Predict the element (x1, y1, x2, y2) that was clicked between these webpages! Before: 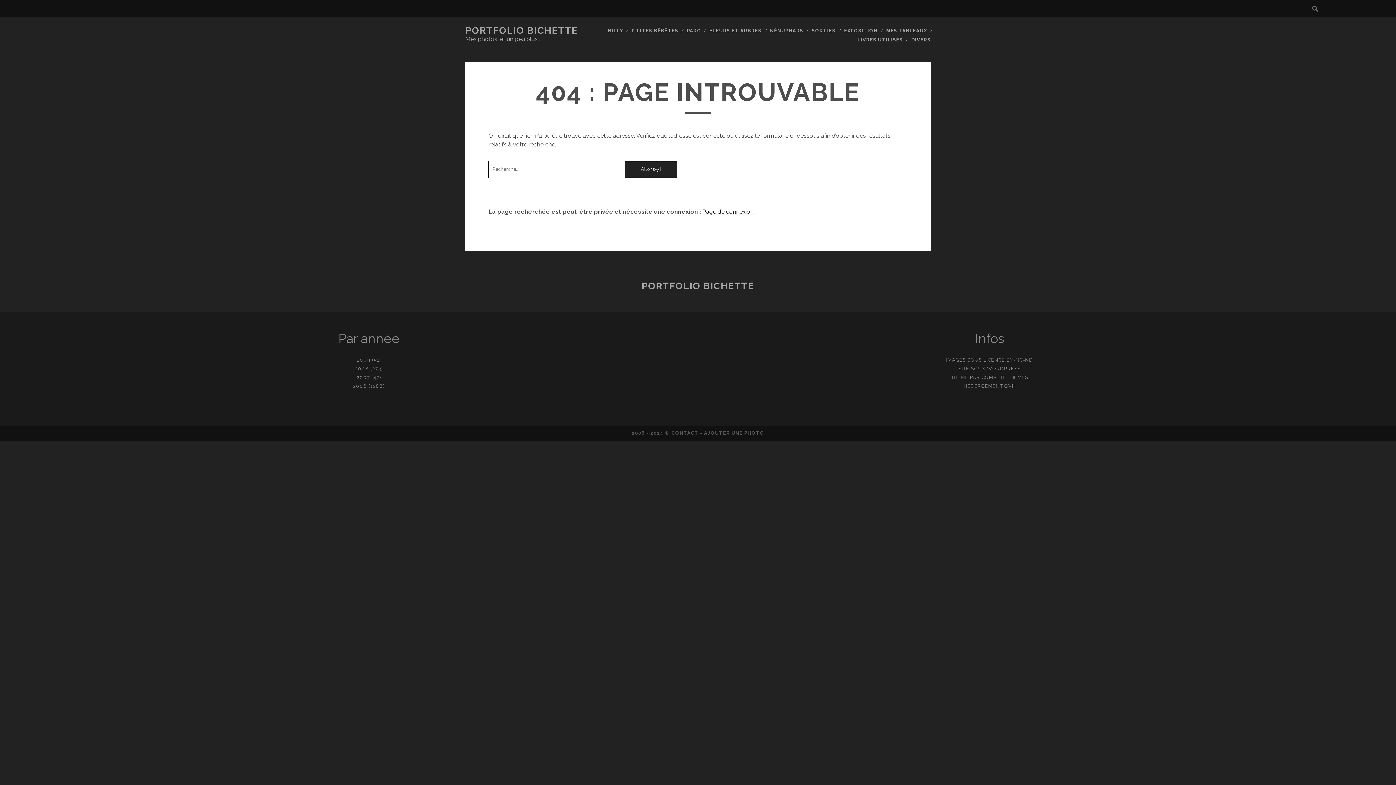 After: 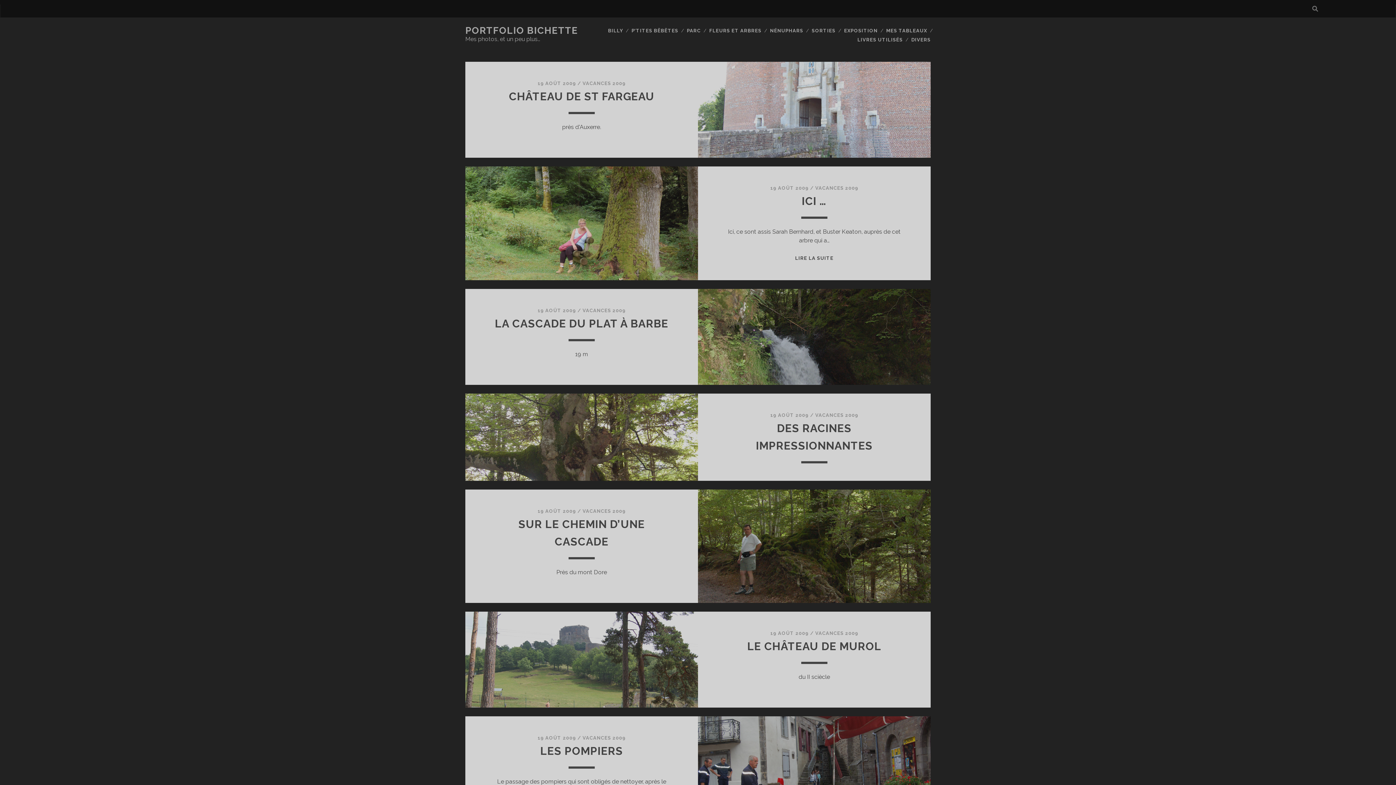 Action: bbox: (465, 25, 578, 36) label: PORTFOLIO BICHETTE